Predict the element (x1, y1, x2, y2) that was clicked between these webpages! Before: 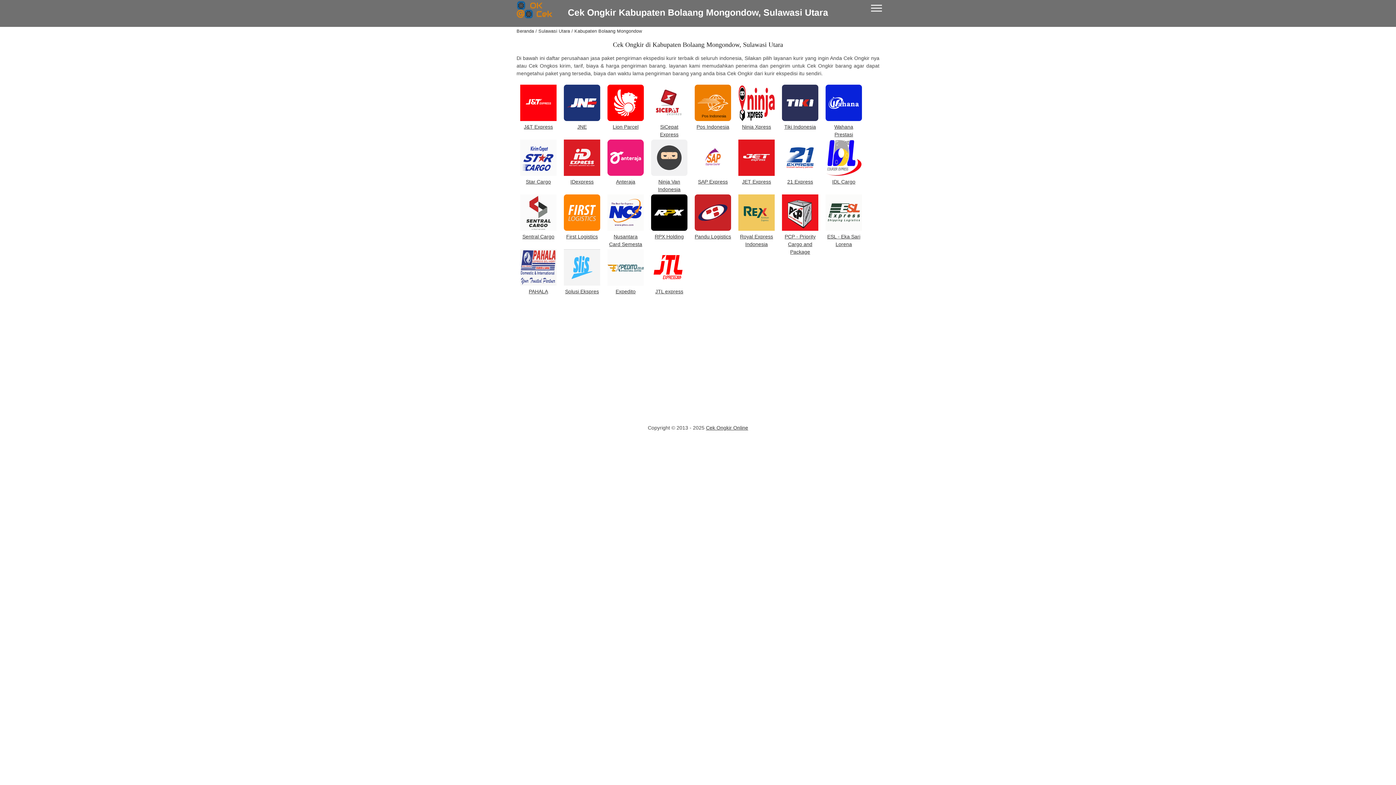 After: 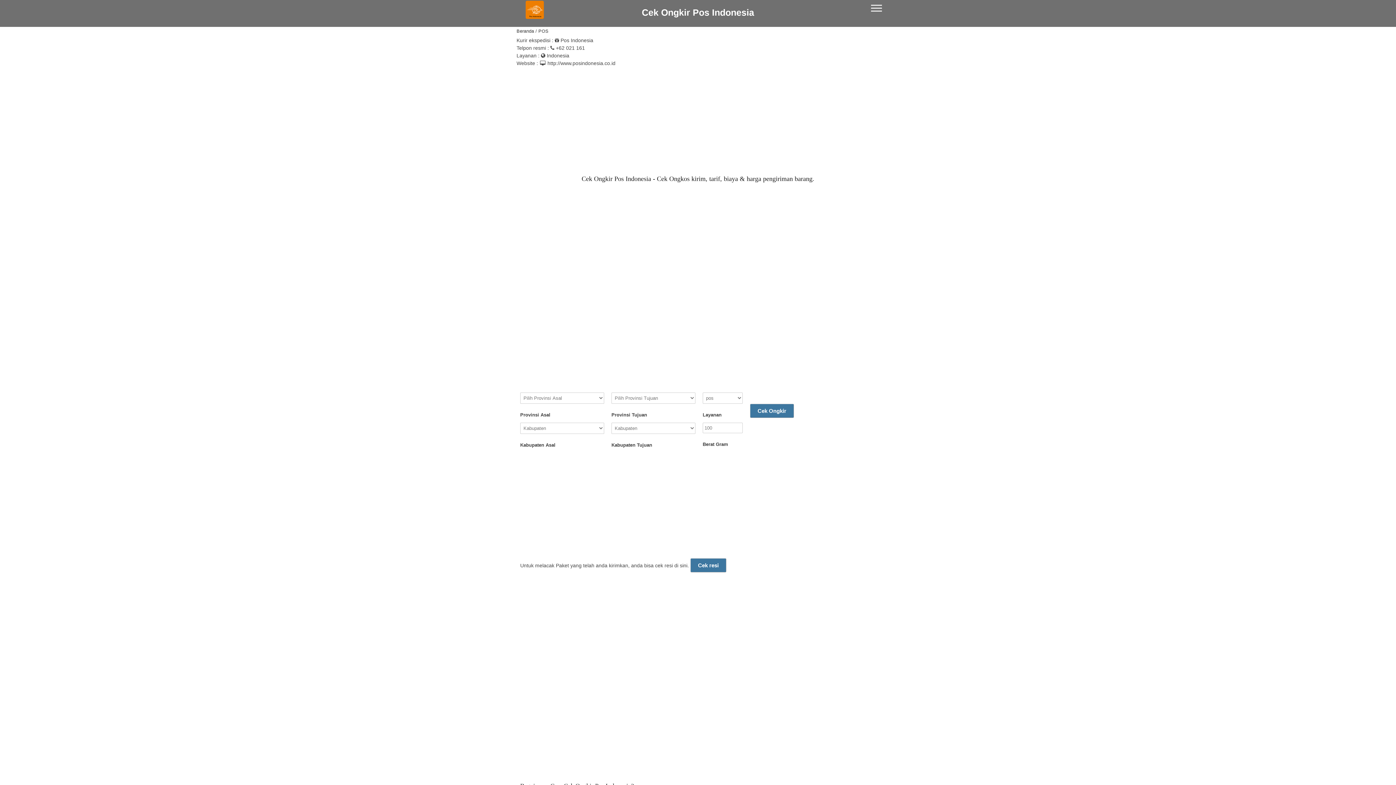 Action: label: Pos Indonesia bbox: (694, 116, 731, 139)